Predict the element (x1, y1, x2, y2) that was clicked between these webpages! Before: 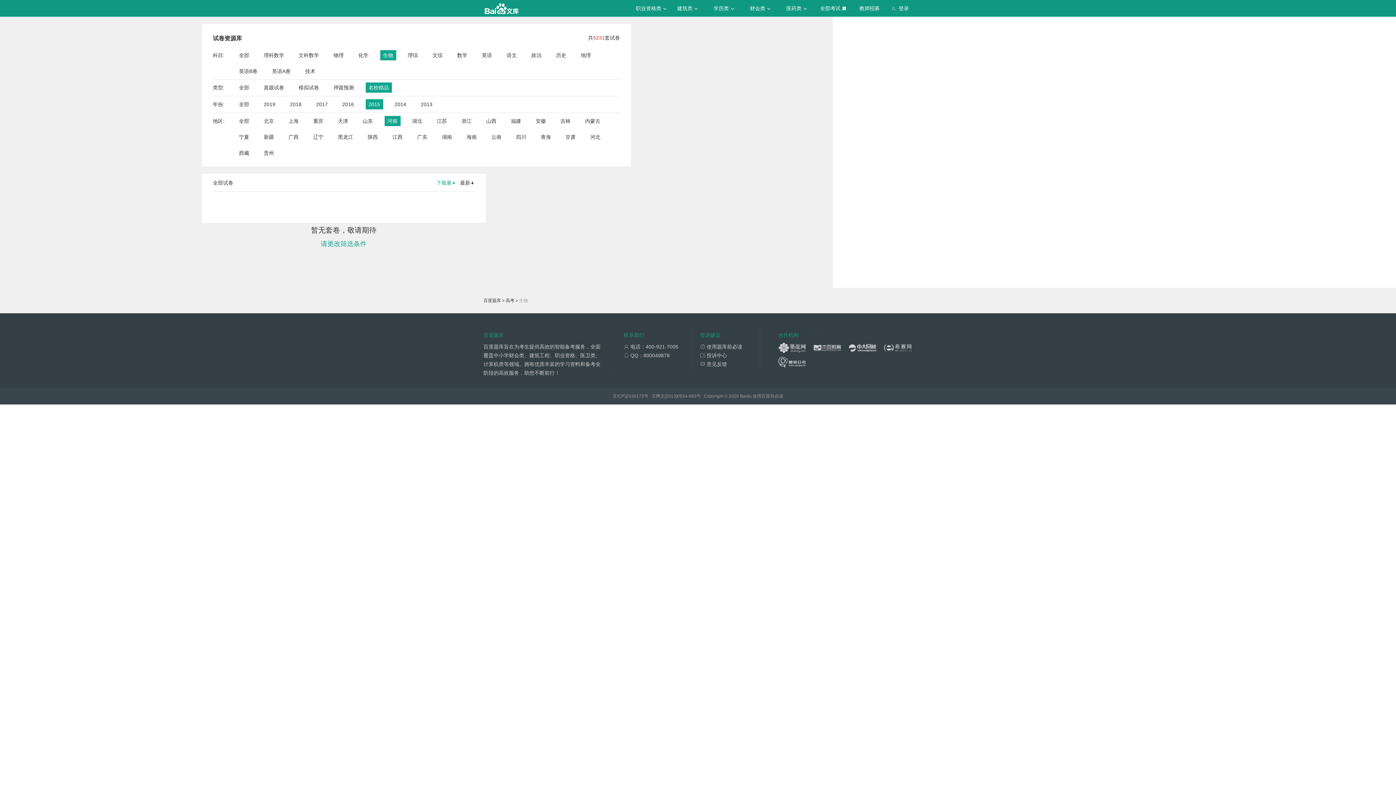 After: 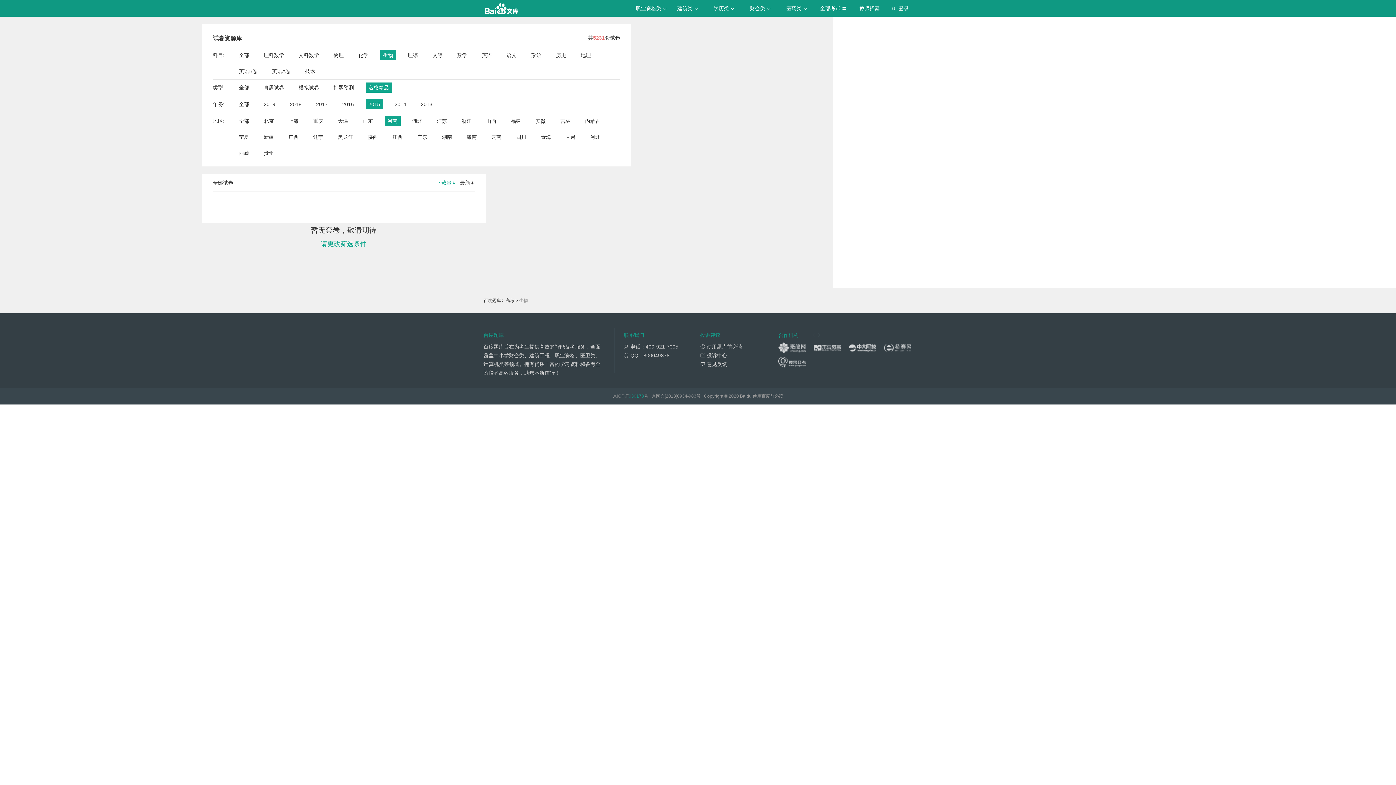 Action: bbox: (628, 393, 644, 398) label: 030173